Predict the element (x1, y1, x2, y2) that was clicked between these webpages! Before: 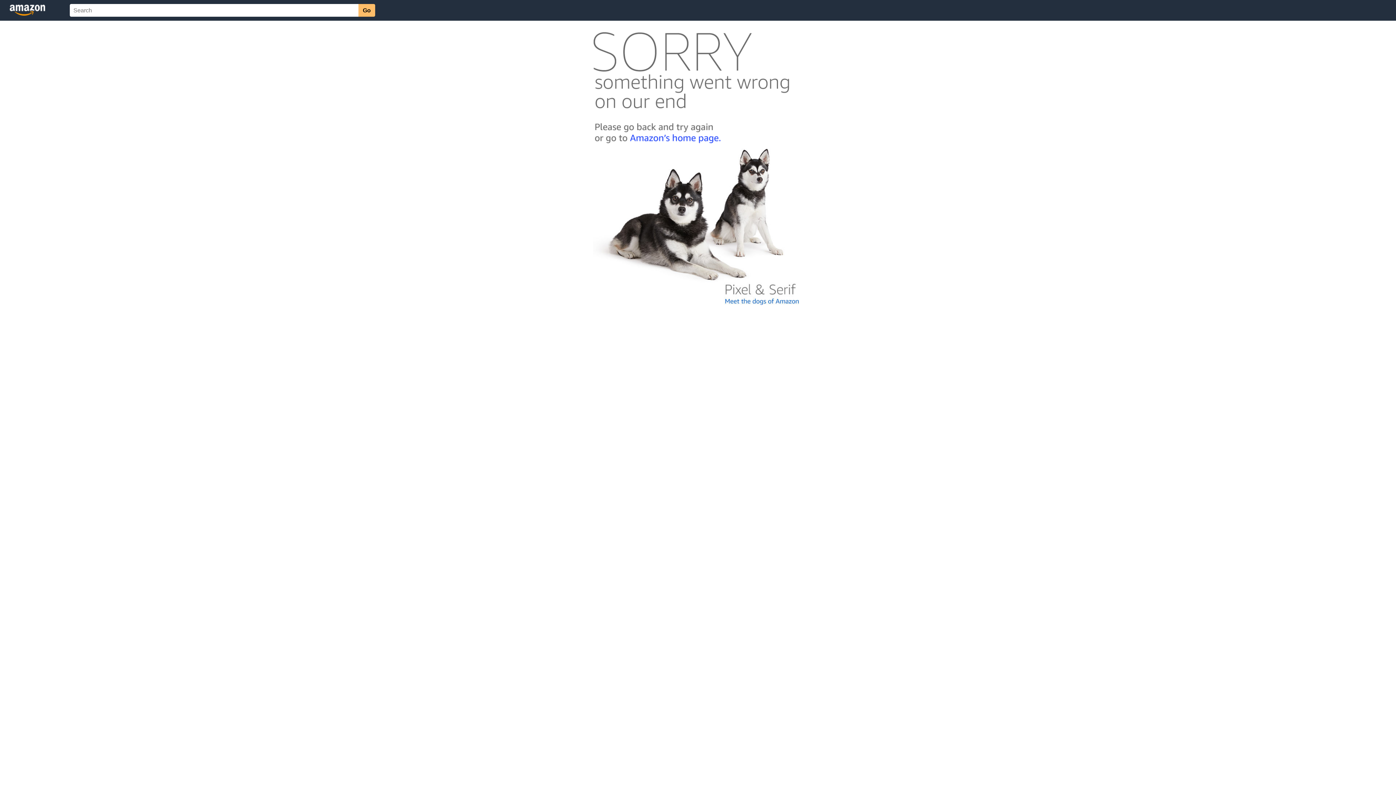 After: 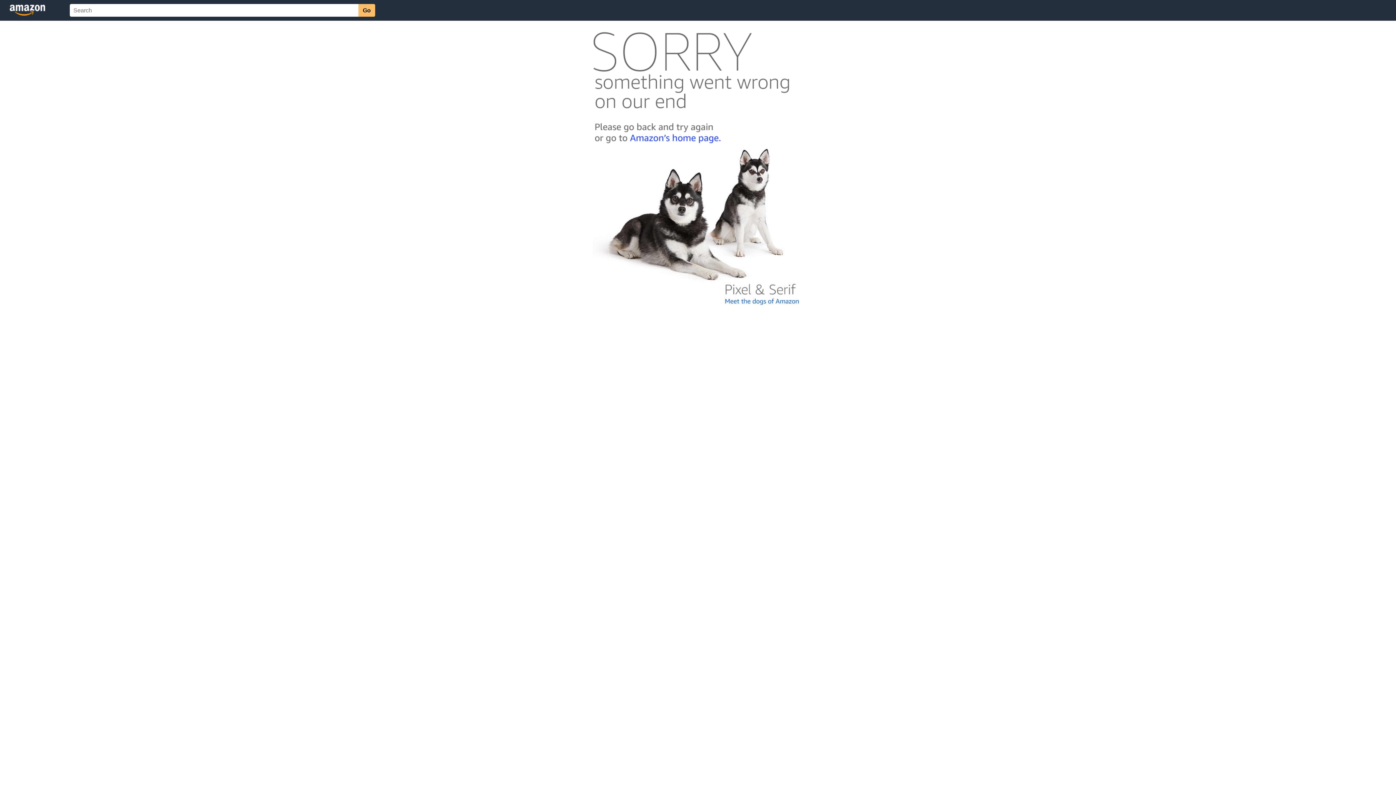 Action: bbox: (592, 300, 803, 306)